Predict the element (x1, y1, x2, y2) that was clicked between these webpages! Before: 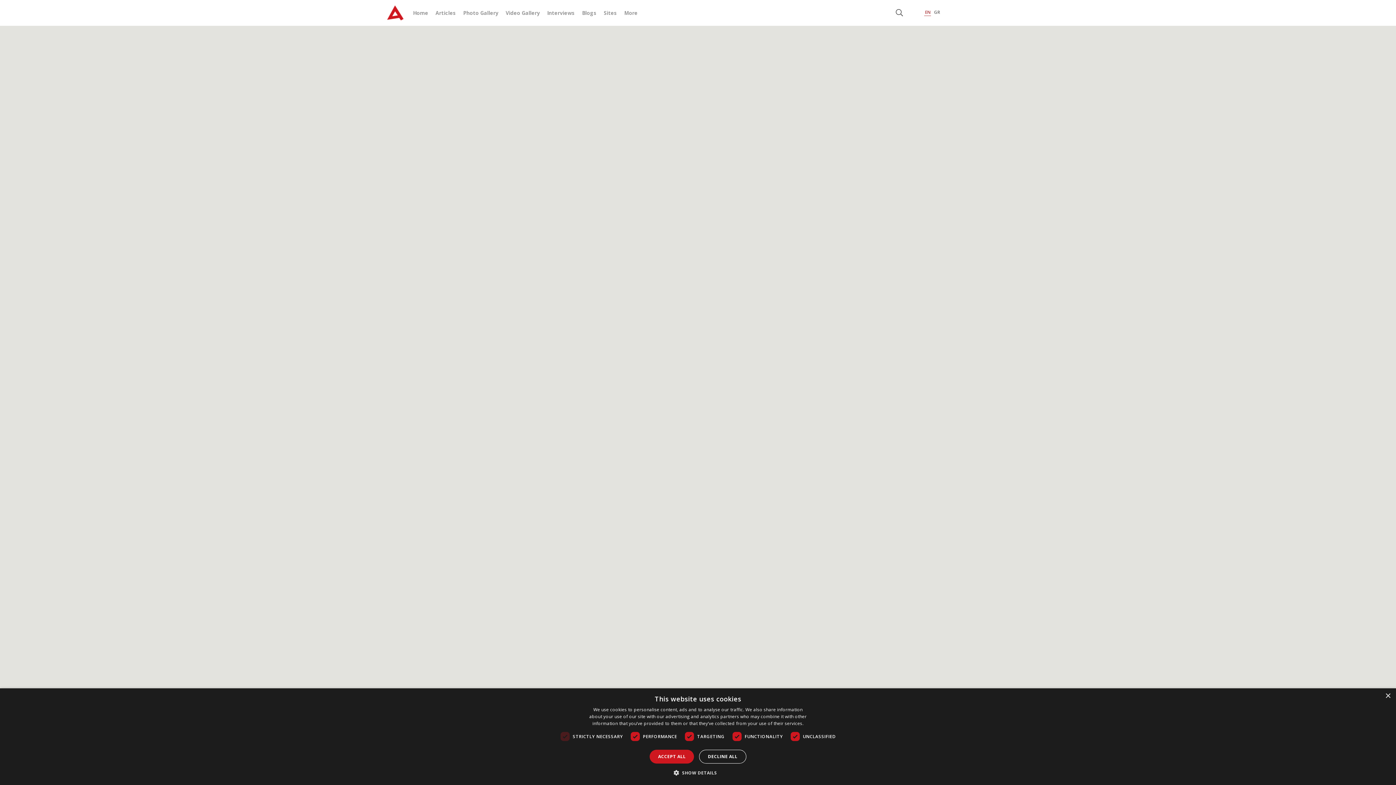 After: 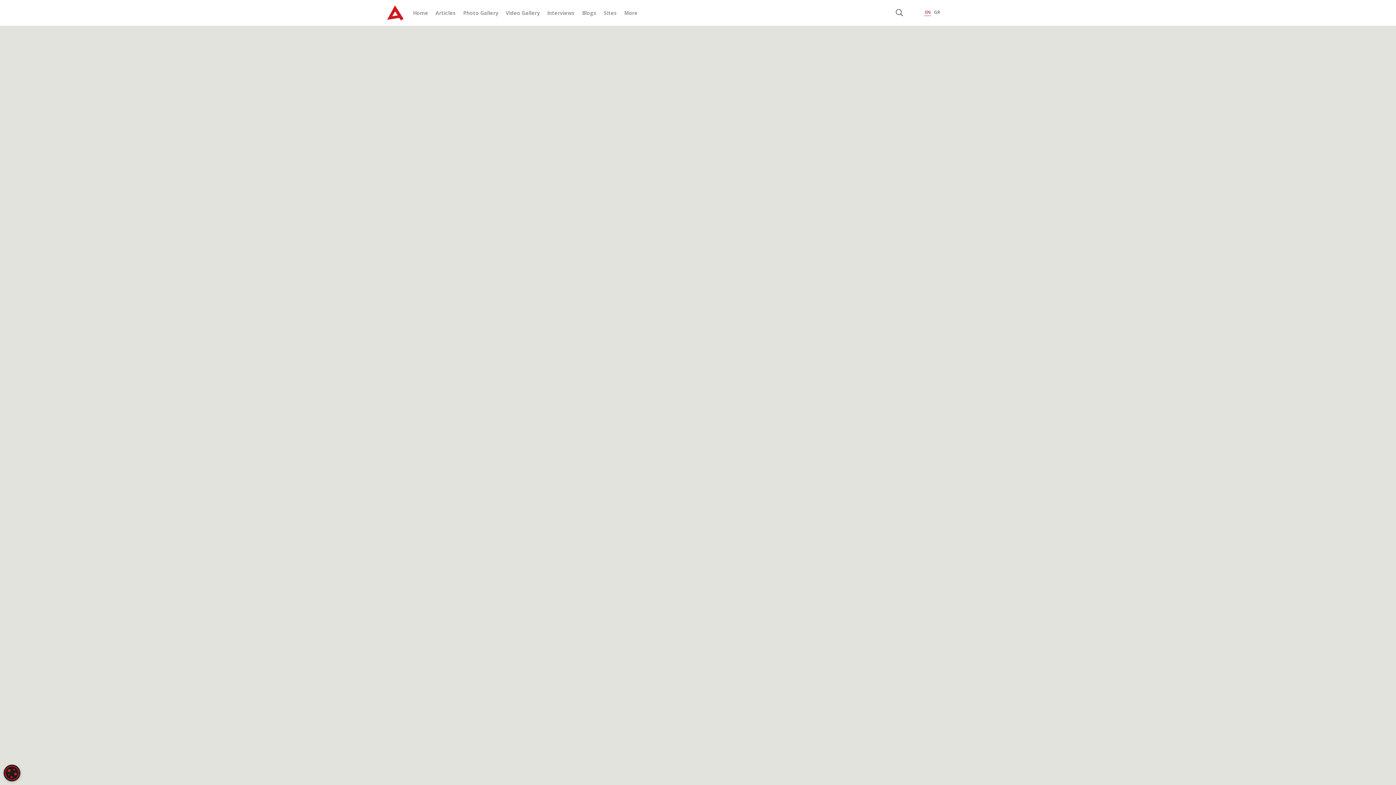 Action: bbox: (1385, 693, 1390, 699) label: Close